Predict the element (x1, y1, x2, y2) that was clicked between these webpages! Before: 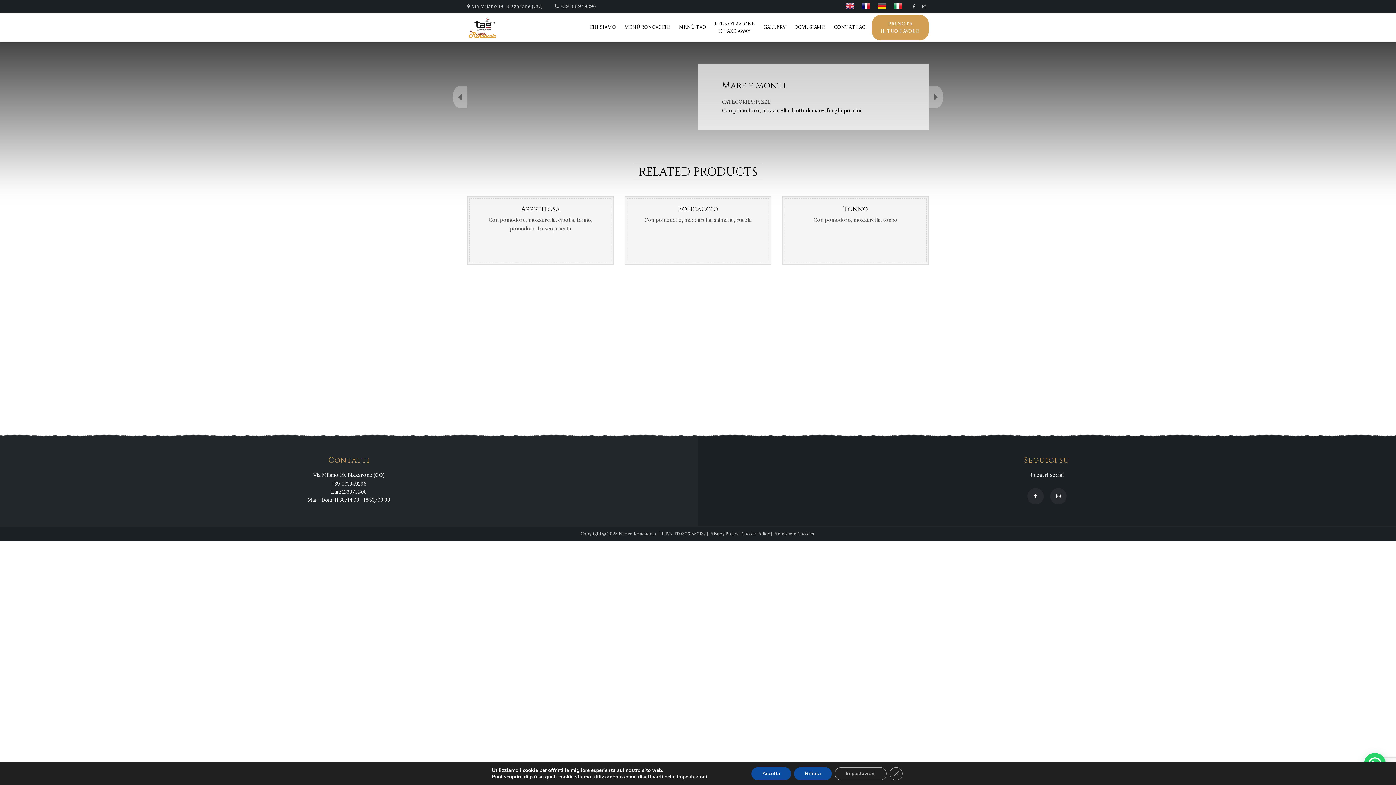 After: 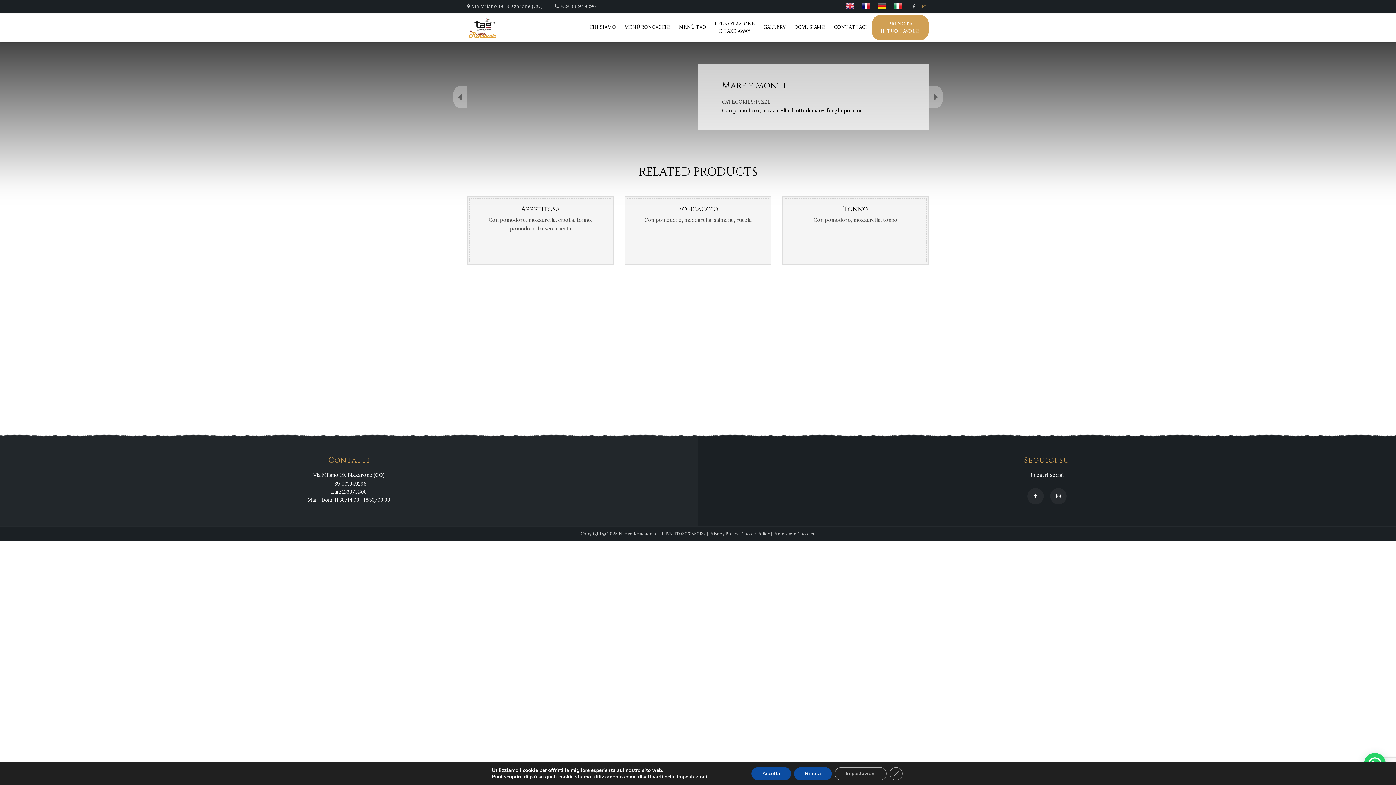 Action: bbox: (920, 4, 929, 8)